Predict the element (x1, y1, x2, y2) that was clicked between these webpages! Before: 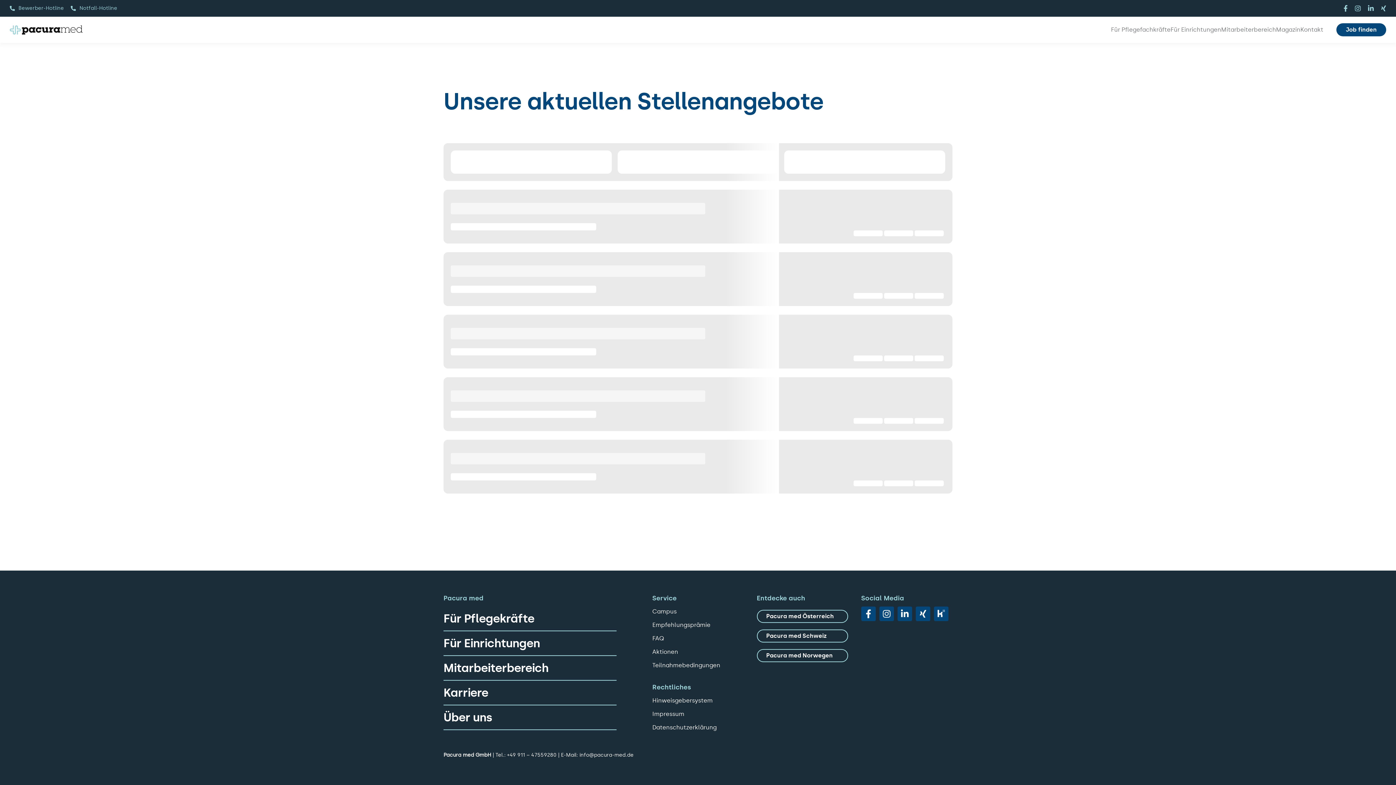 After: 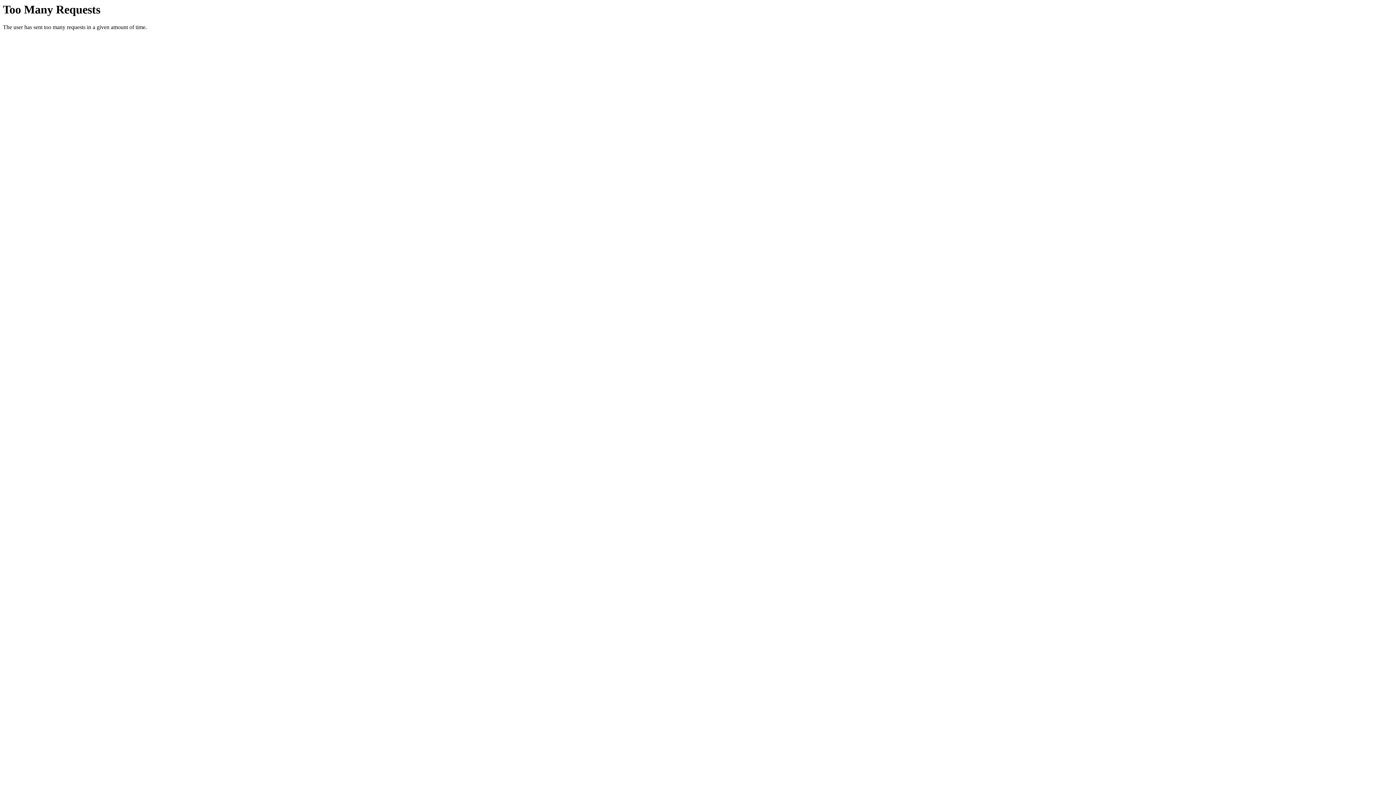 Action: label: Hinweisgebersystem bbox: (652, 696, 743, 706)